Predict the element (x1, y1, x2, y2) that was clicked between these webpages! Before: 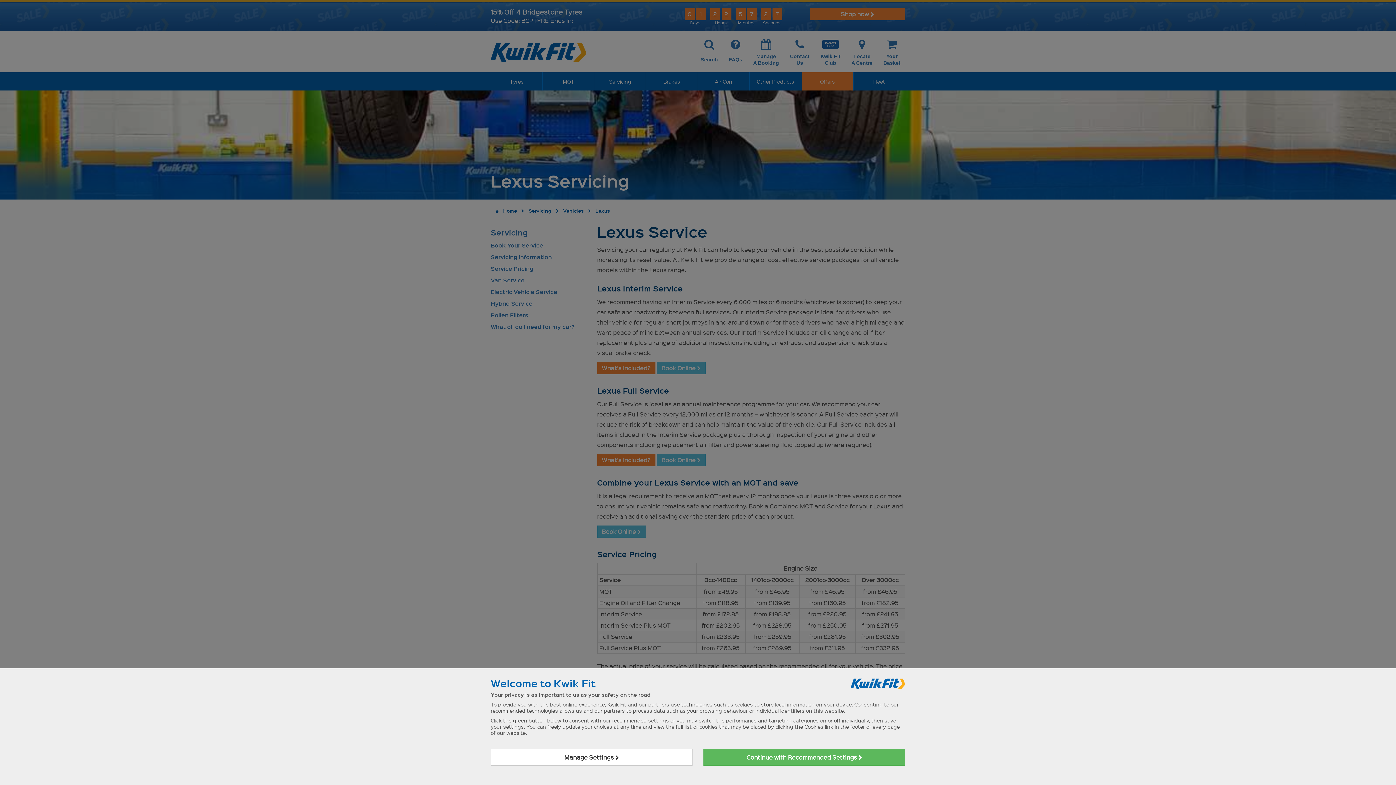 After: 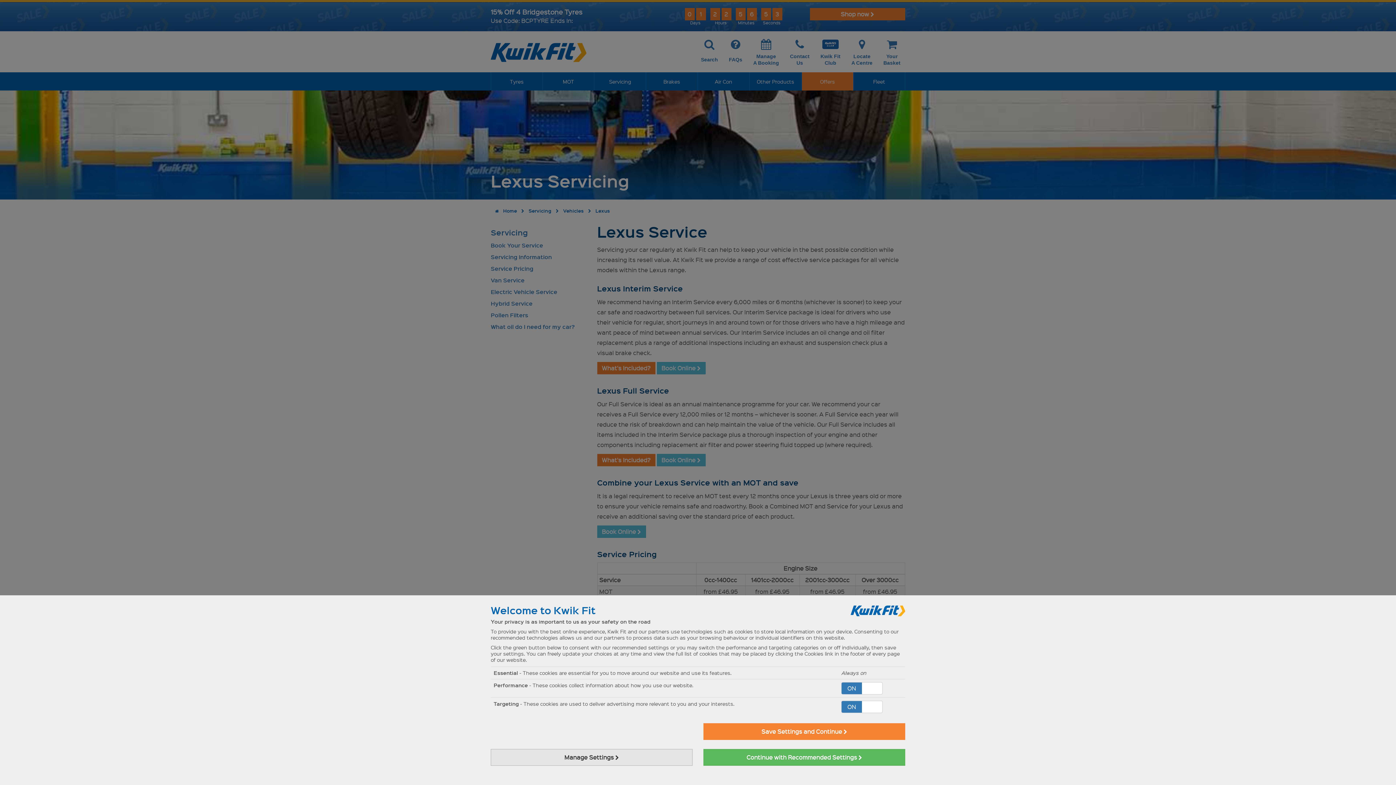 Action: bbox: (490, 749, 692, 766) label: Manage Settings 